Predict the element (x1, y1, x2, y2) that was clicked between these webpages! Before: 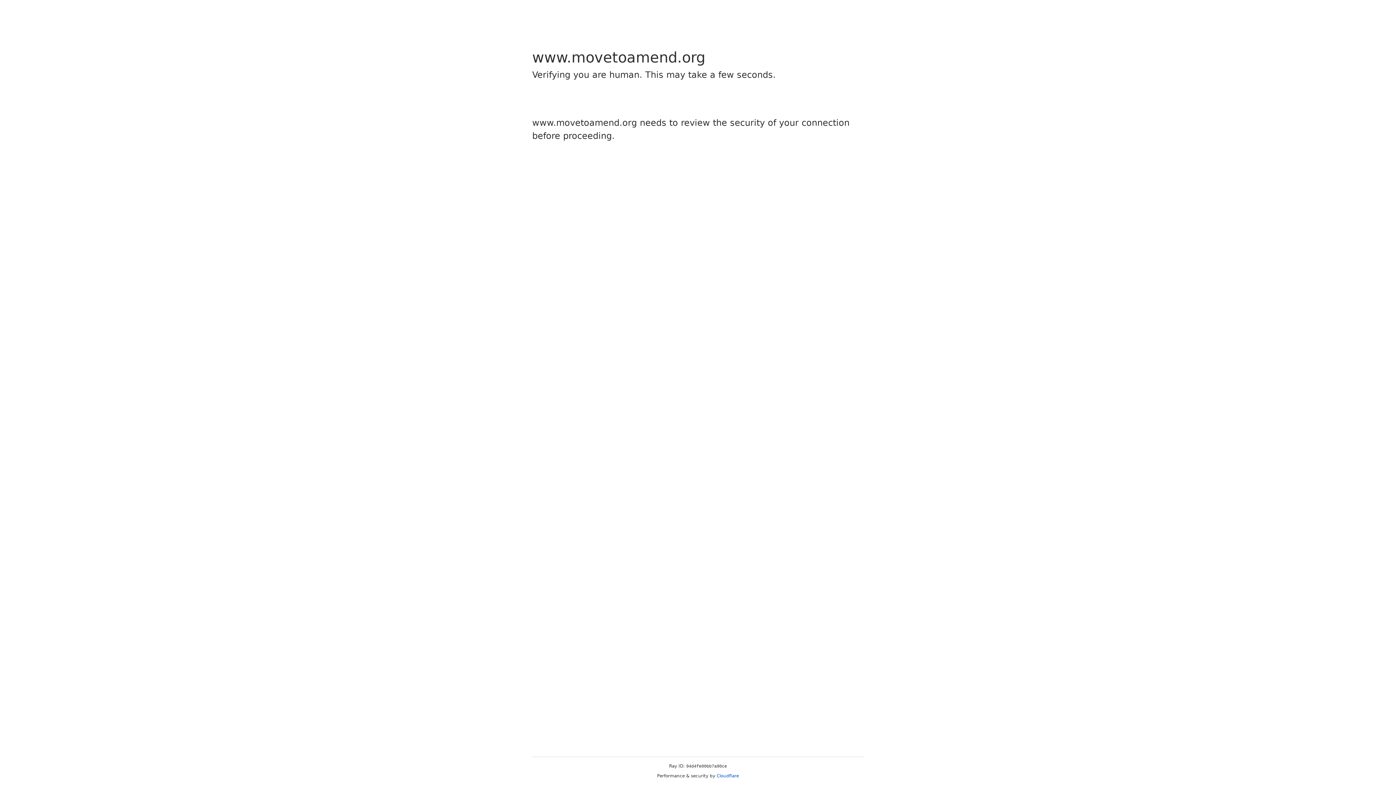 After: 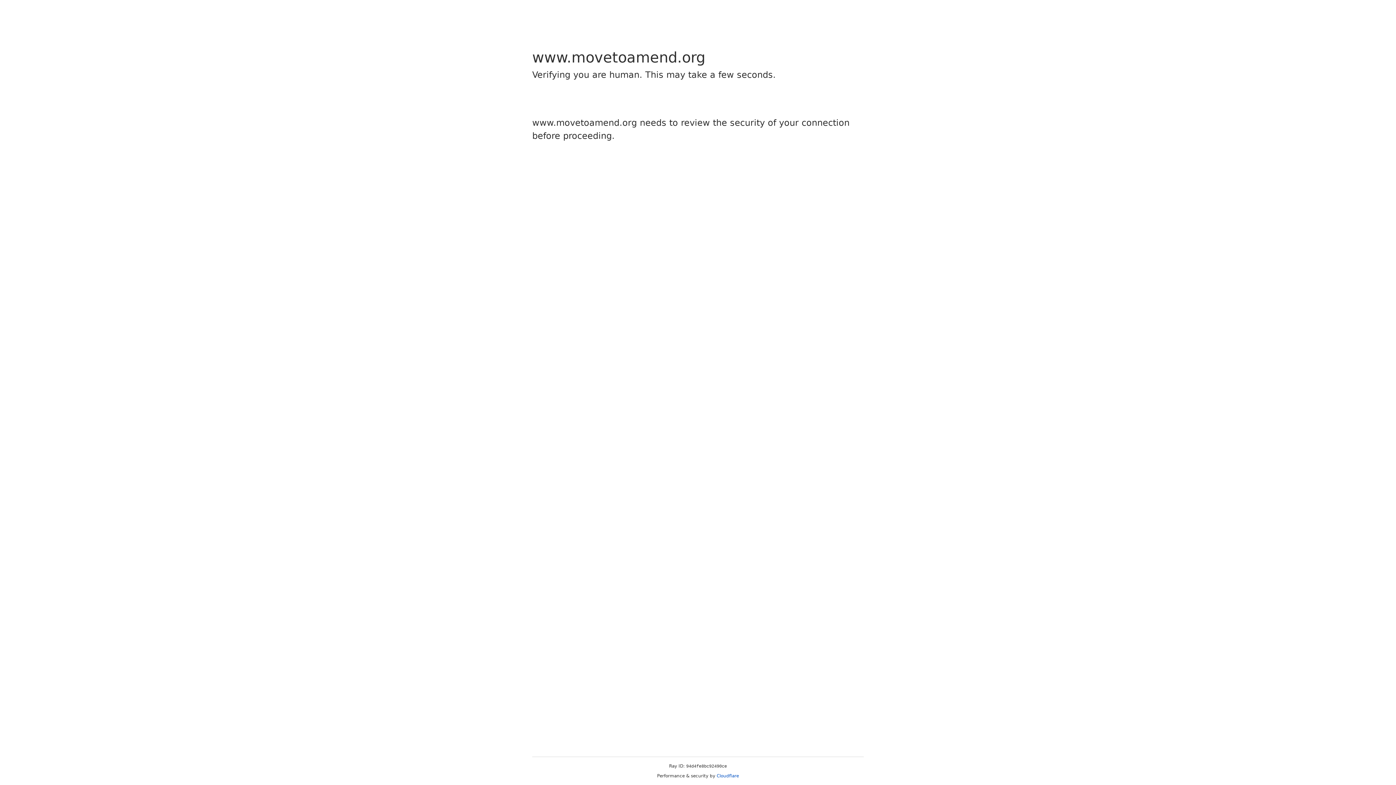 Action: bbox: (716, 773, 739, 778) label: Cloudflare